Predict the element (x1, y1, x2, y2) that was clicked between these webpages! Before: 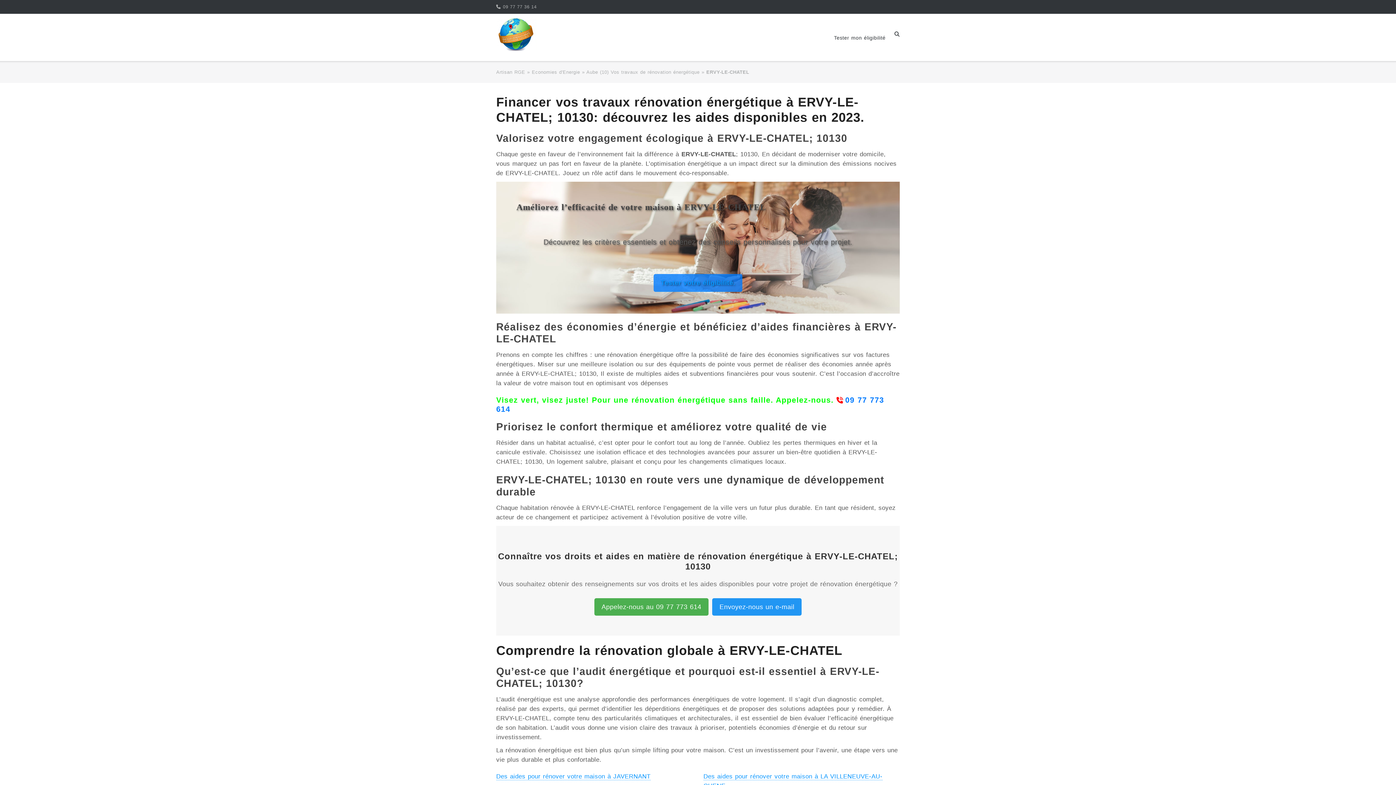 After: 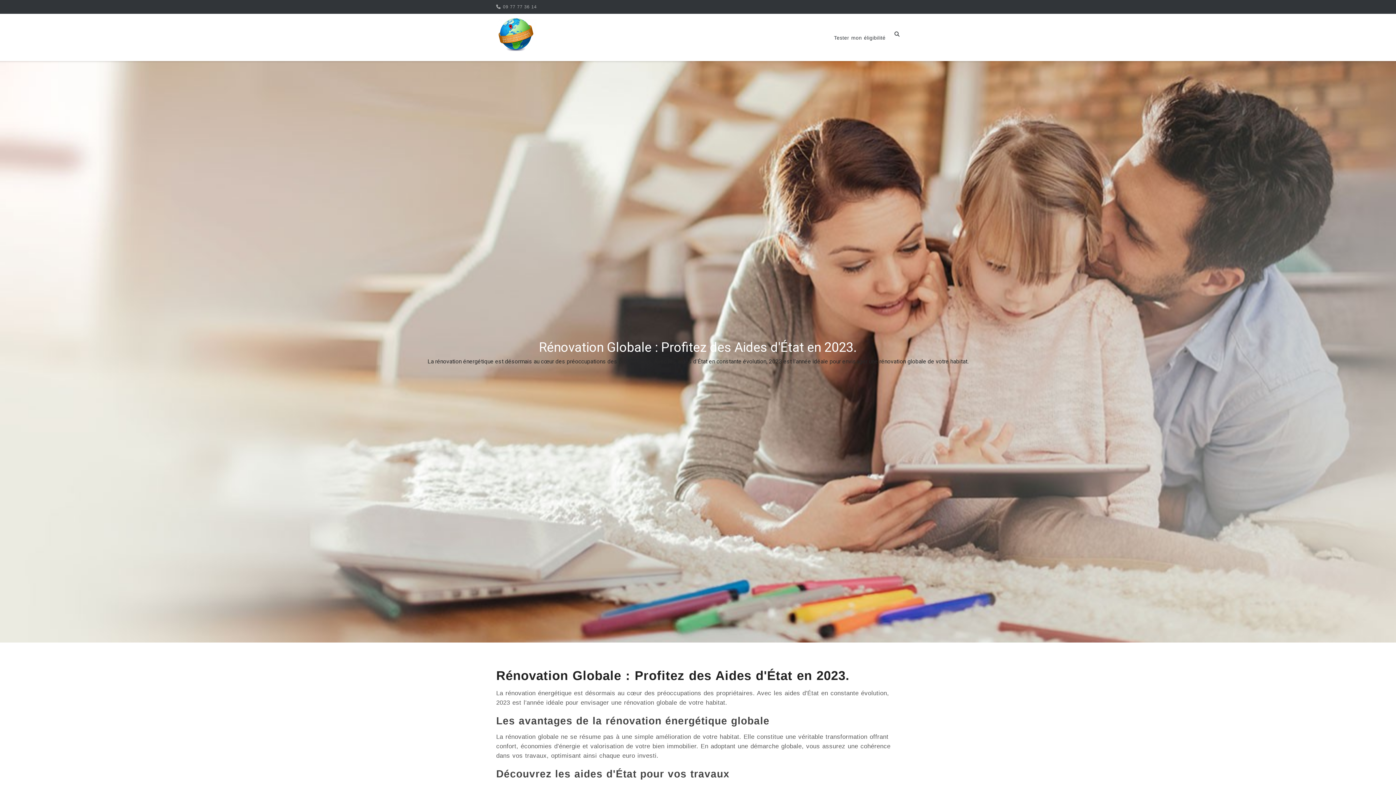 Action: label: Artisan RGE bbox: (496, 69, 525, 74)